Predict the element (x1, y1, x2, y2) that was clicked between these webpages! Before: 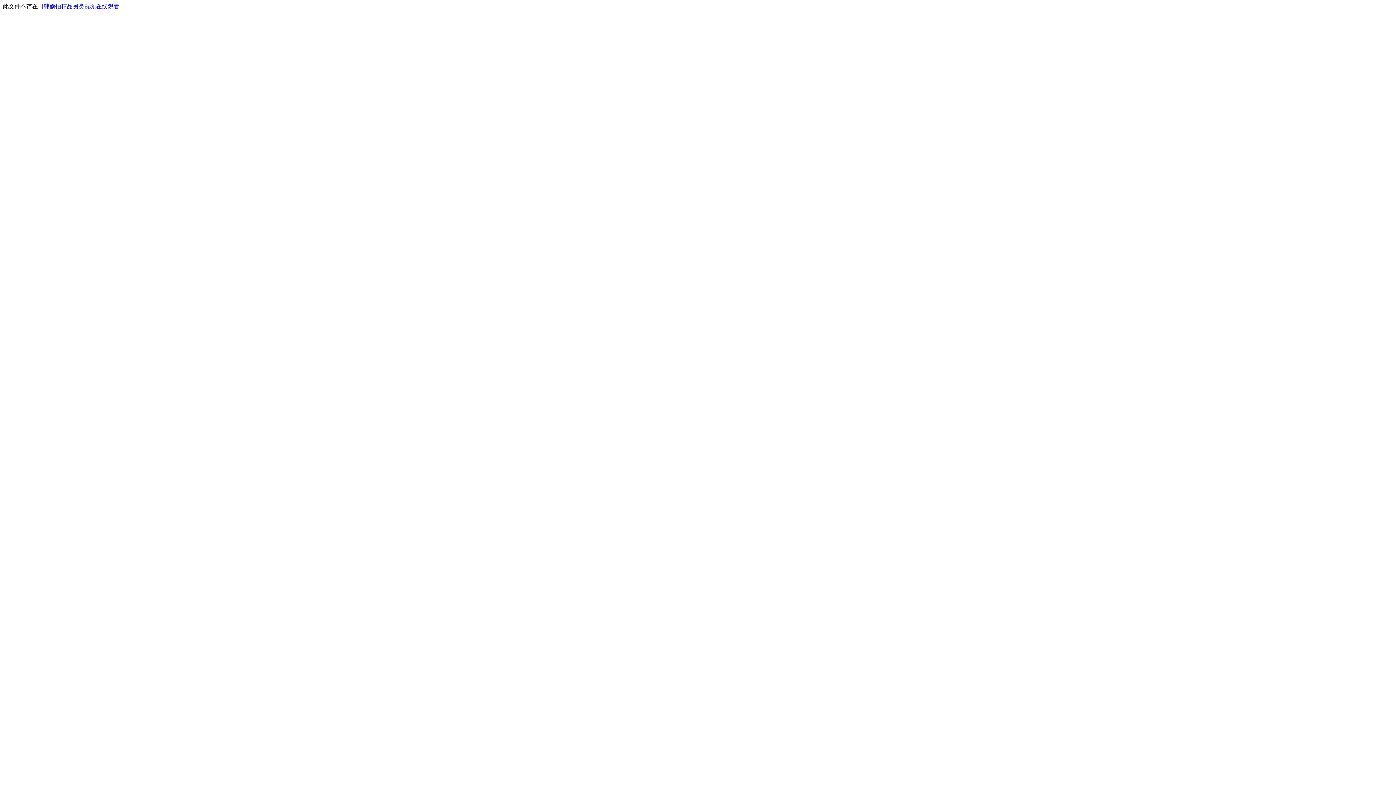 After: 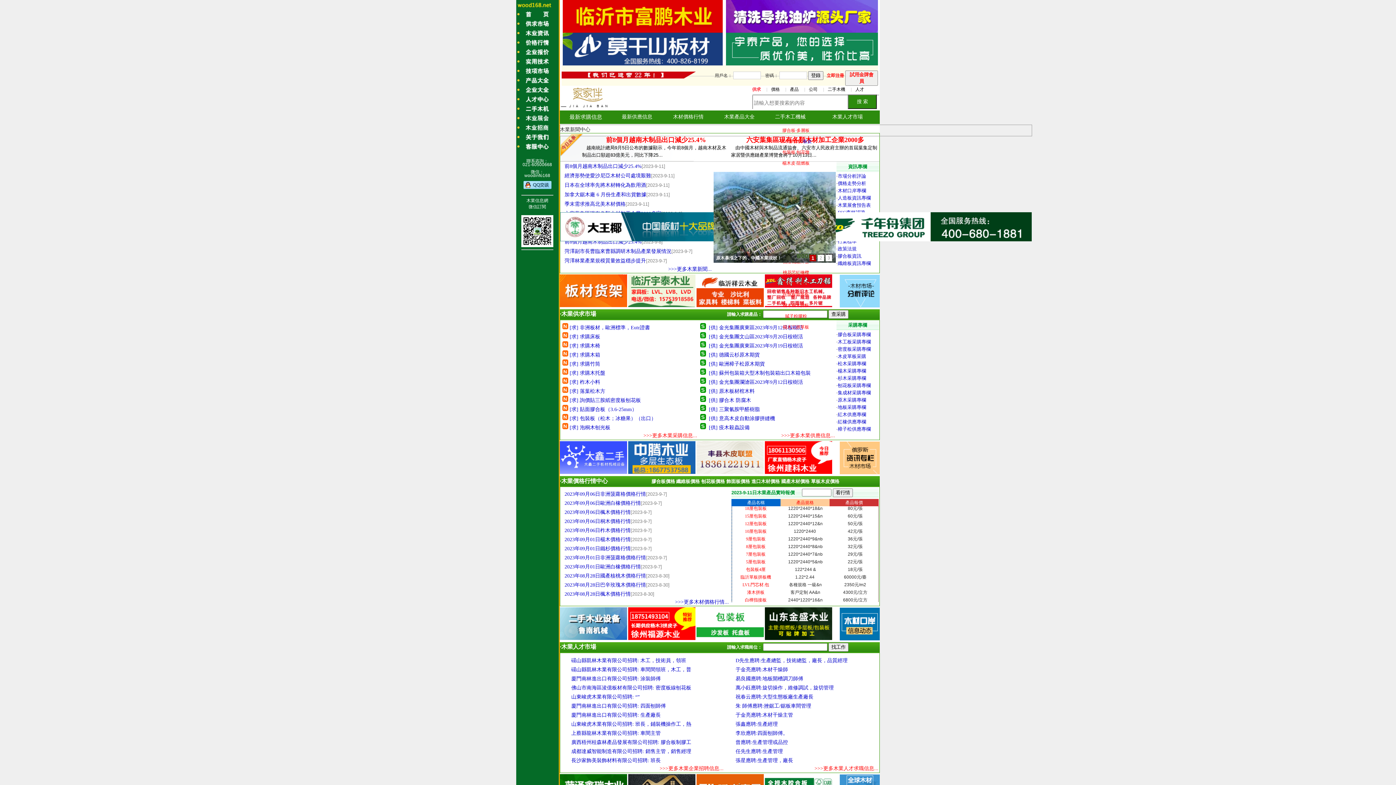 Action: label: 日韩偷拍精品另类视频在线观看 bbox: (37, 3, 119, 9)